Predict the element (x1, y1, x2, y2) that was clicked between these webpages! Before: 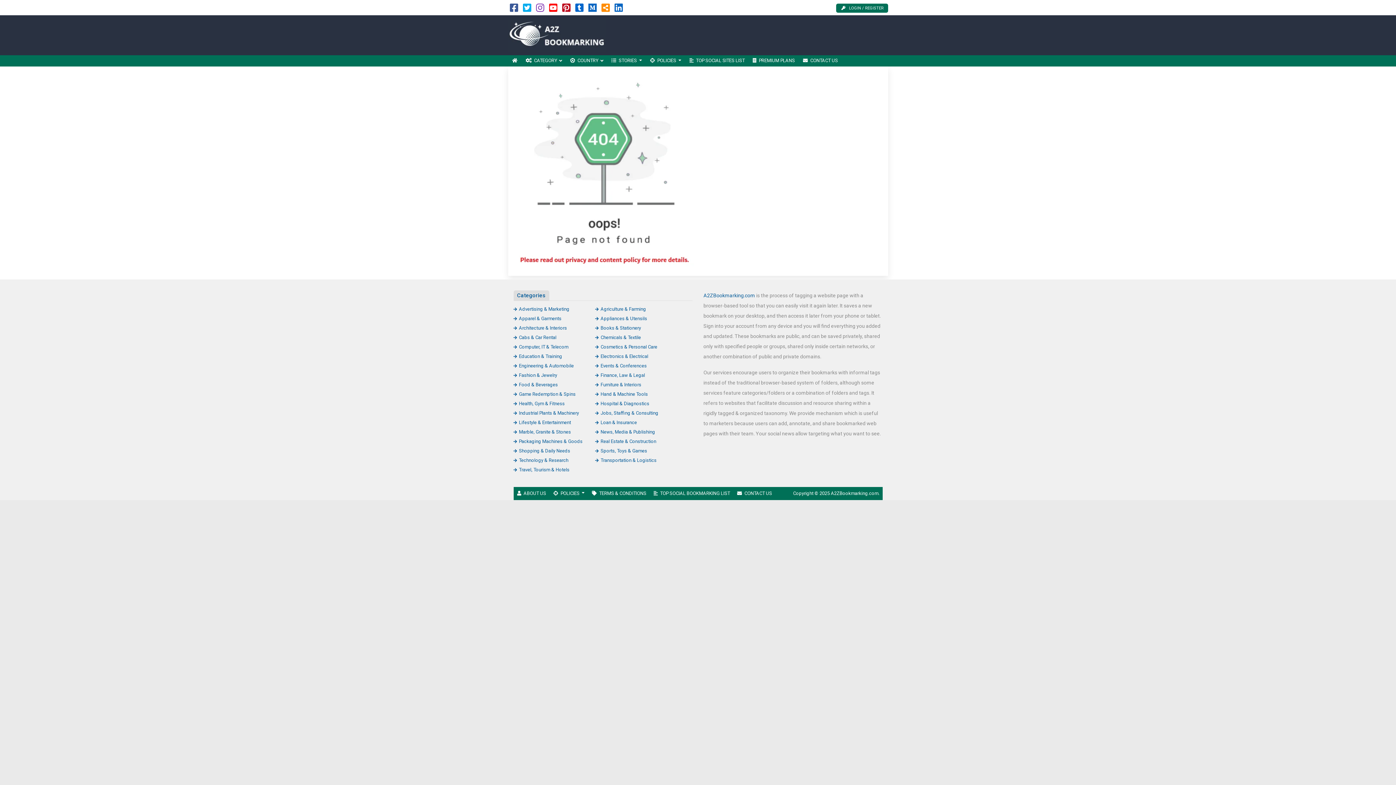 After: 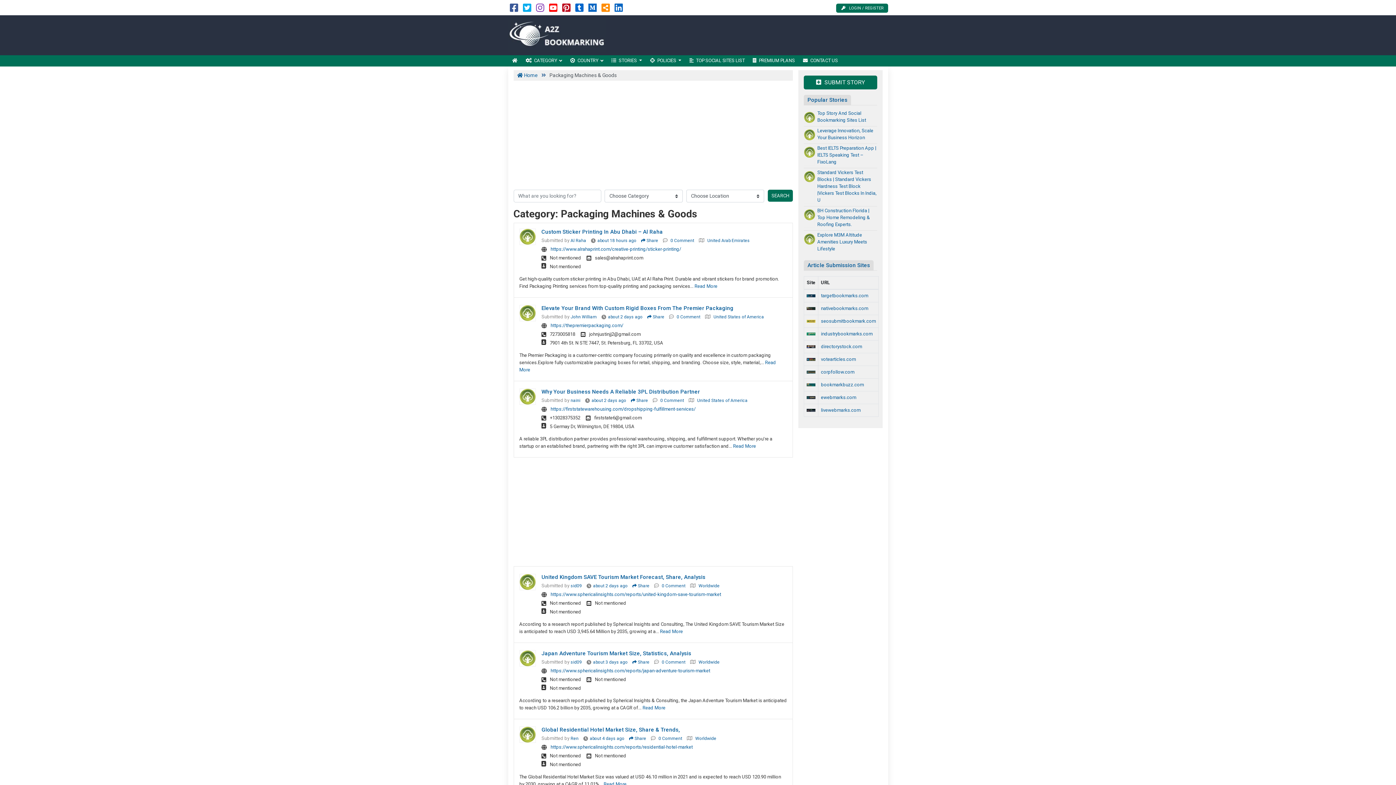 Action: label: Packaging Machines & Goods bbox: (513, 438, 582, 444)